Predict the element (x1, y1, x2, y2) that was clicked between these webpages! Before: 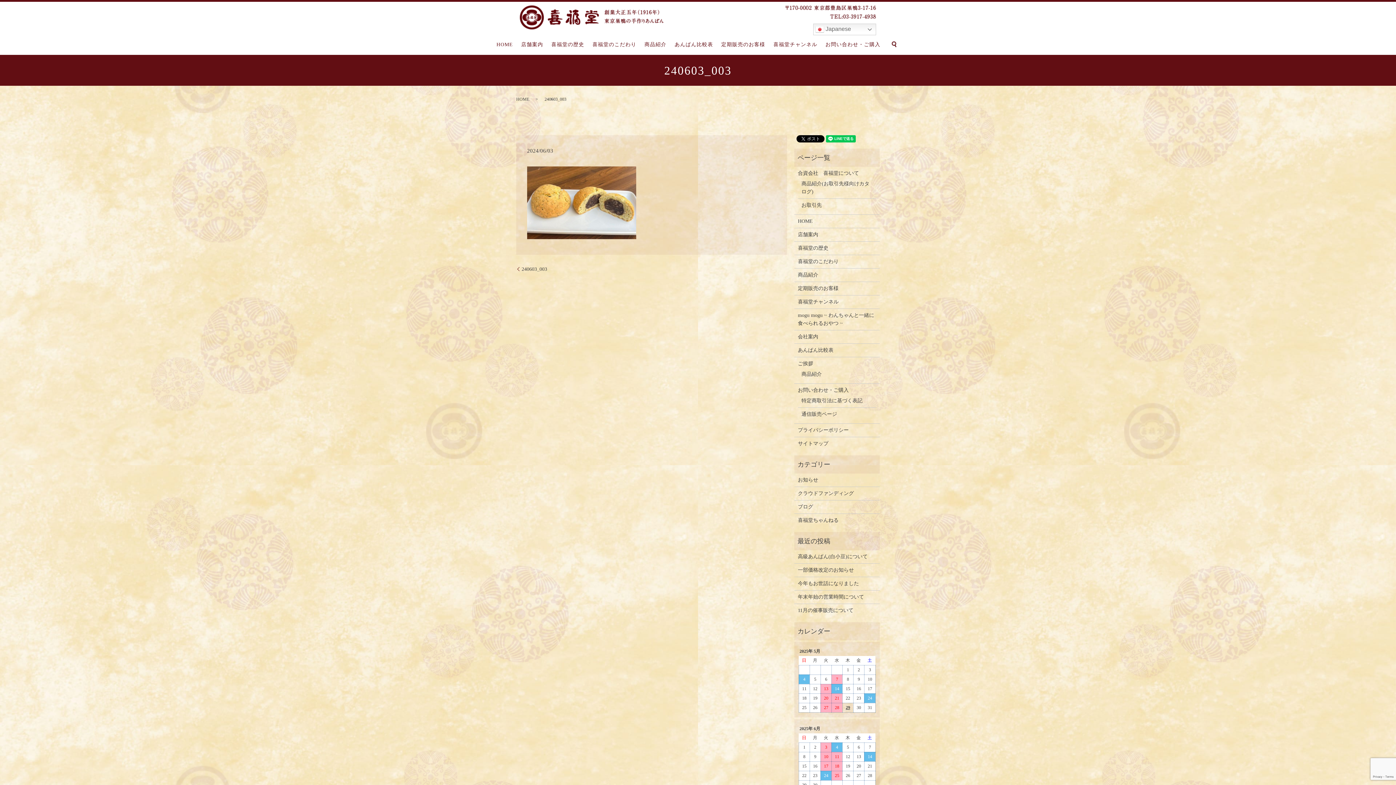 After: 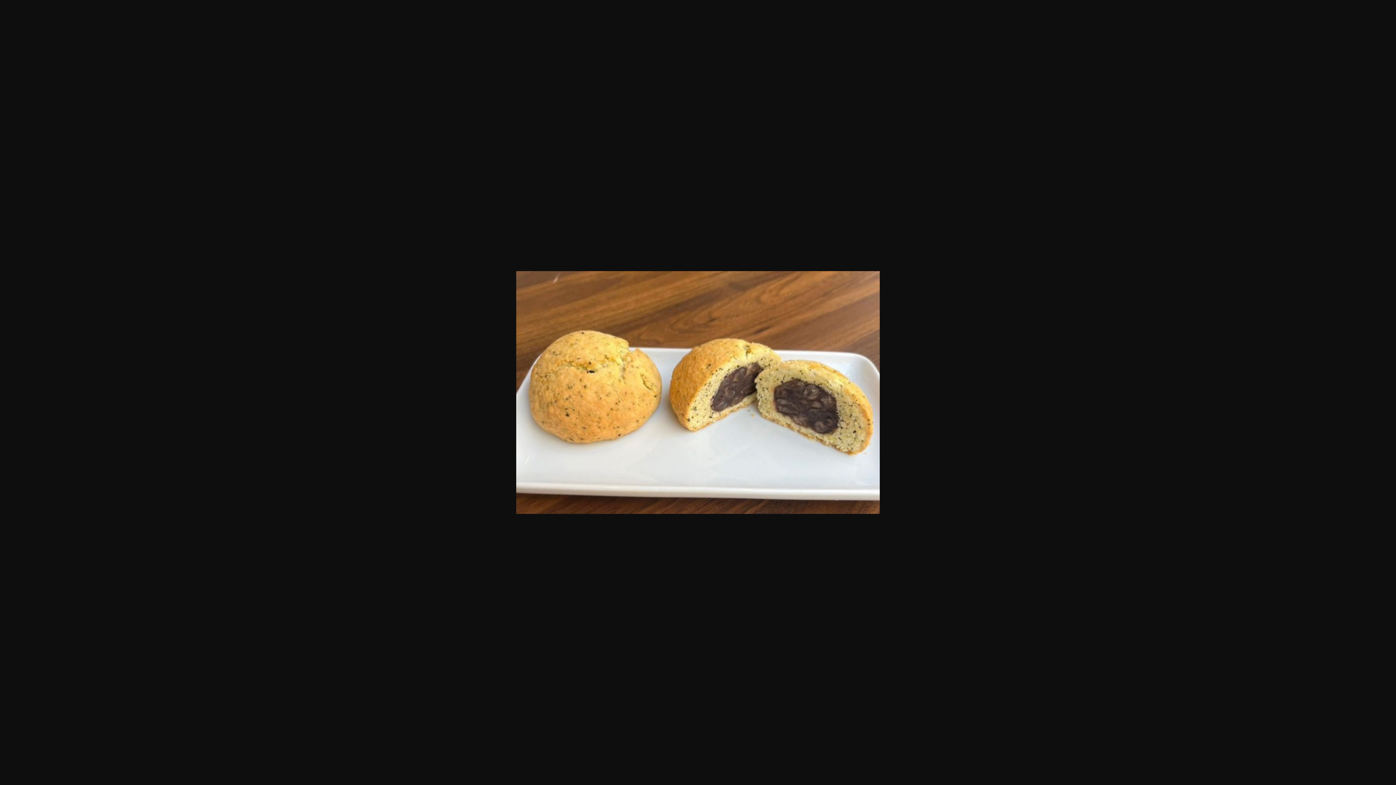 Action: bbox: (527, 199, 636, 205)